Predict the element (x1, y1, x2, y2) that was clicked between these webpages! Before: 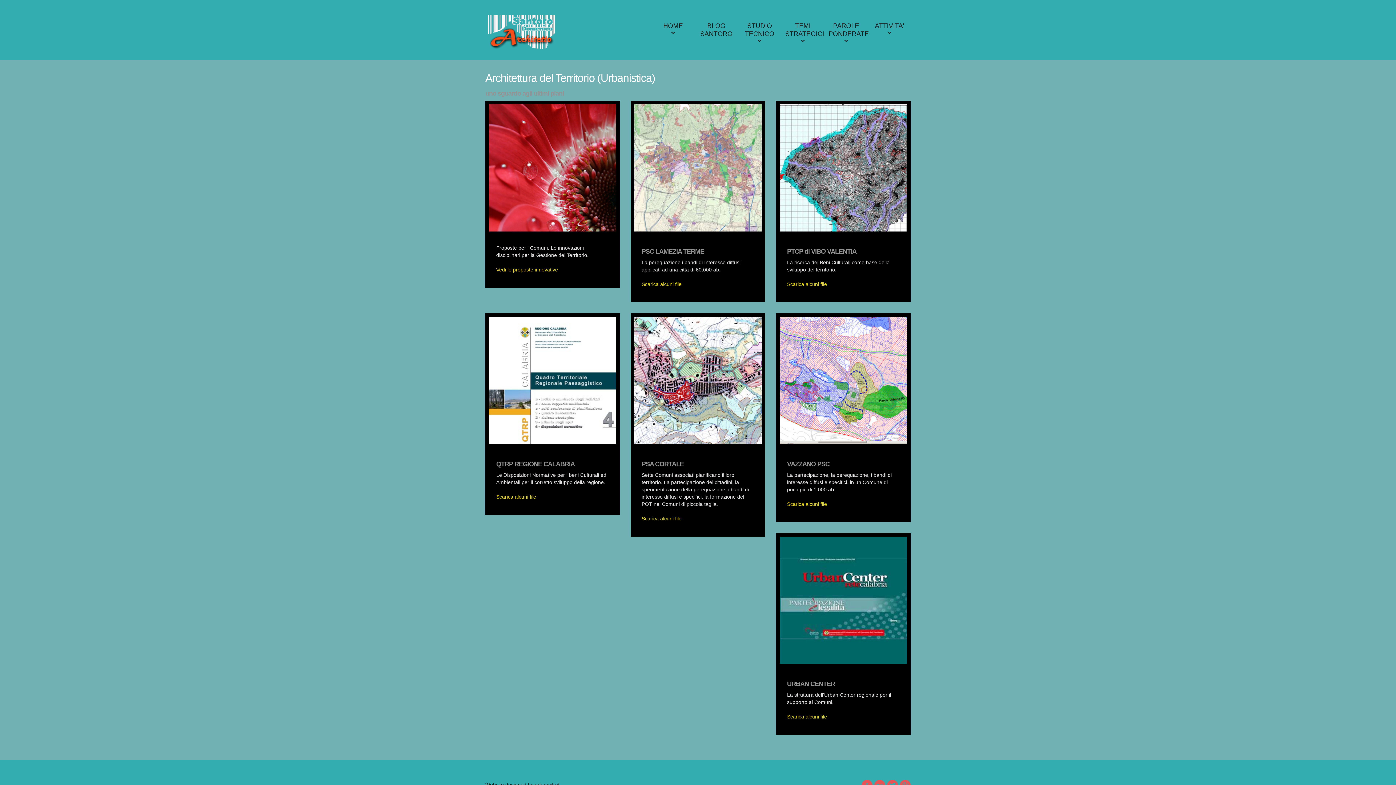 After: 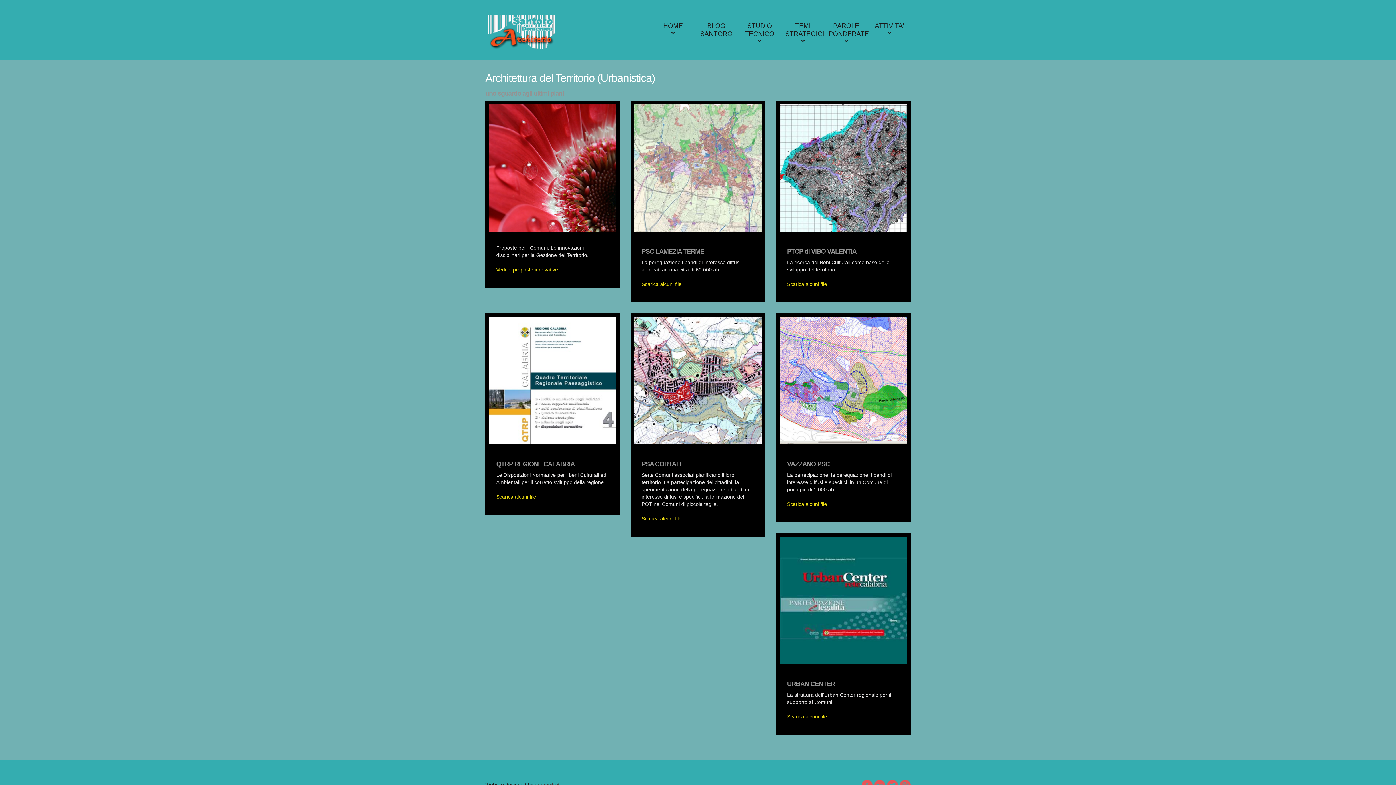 Action: bbox: (634, 104, 761, 231)